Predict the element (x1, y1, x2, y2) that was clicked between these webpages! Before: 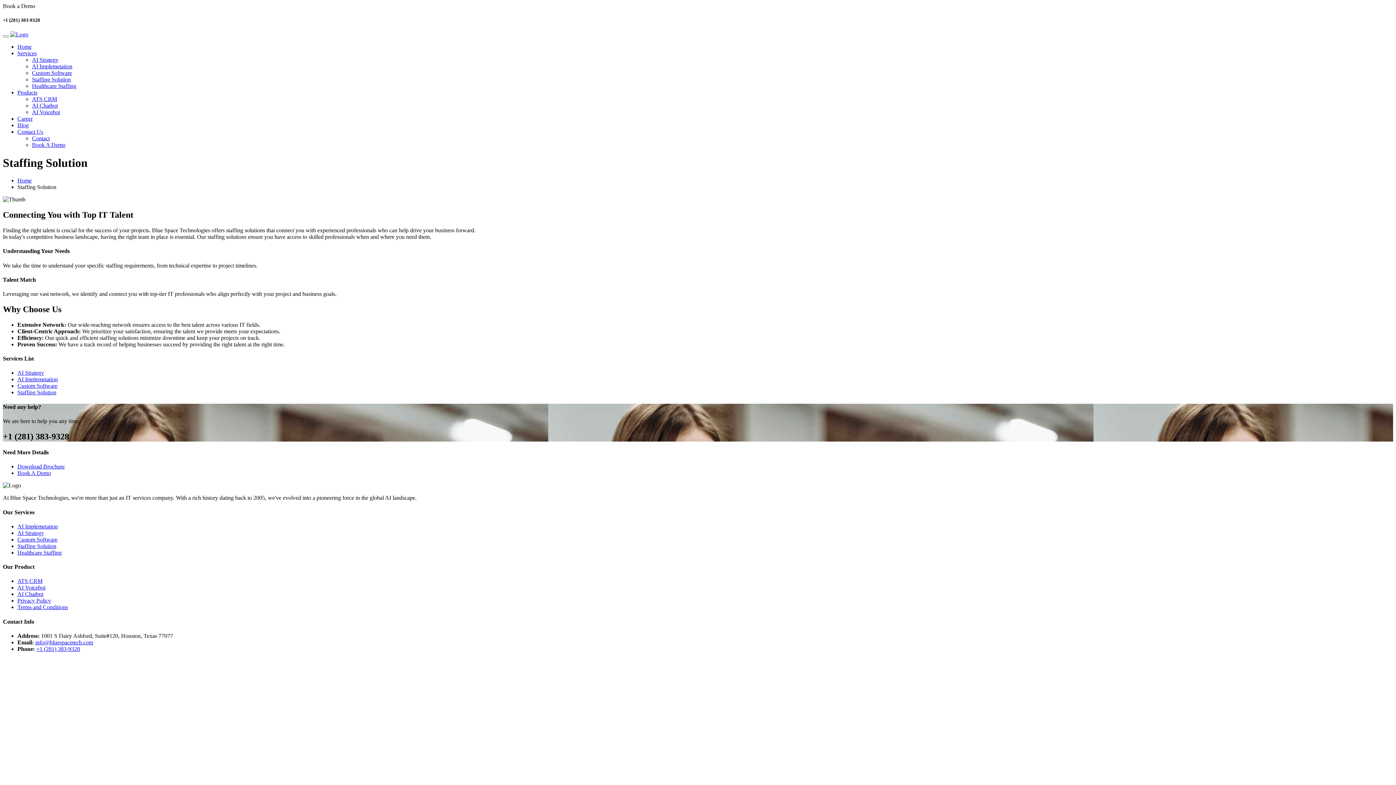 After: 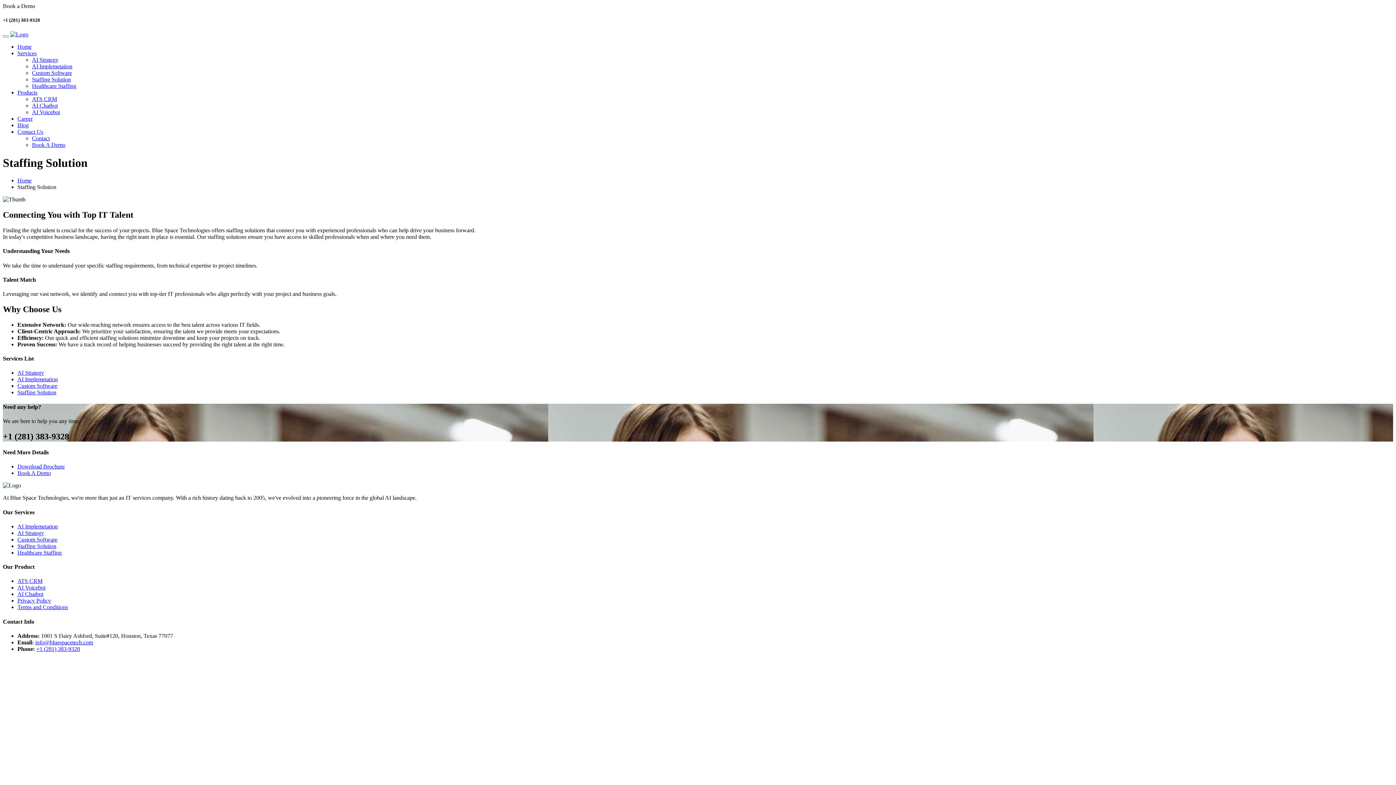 Action: bbox: (17, 543, 56, 549) label: Staffing Solution